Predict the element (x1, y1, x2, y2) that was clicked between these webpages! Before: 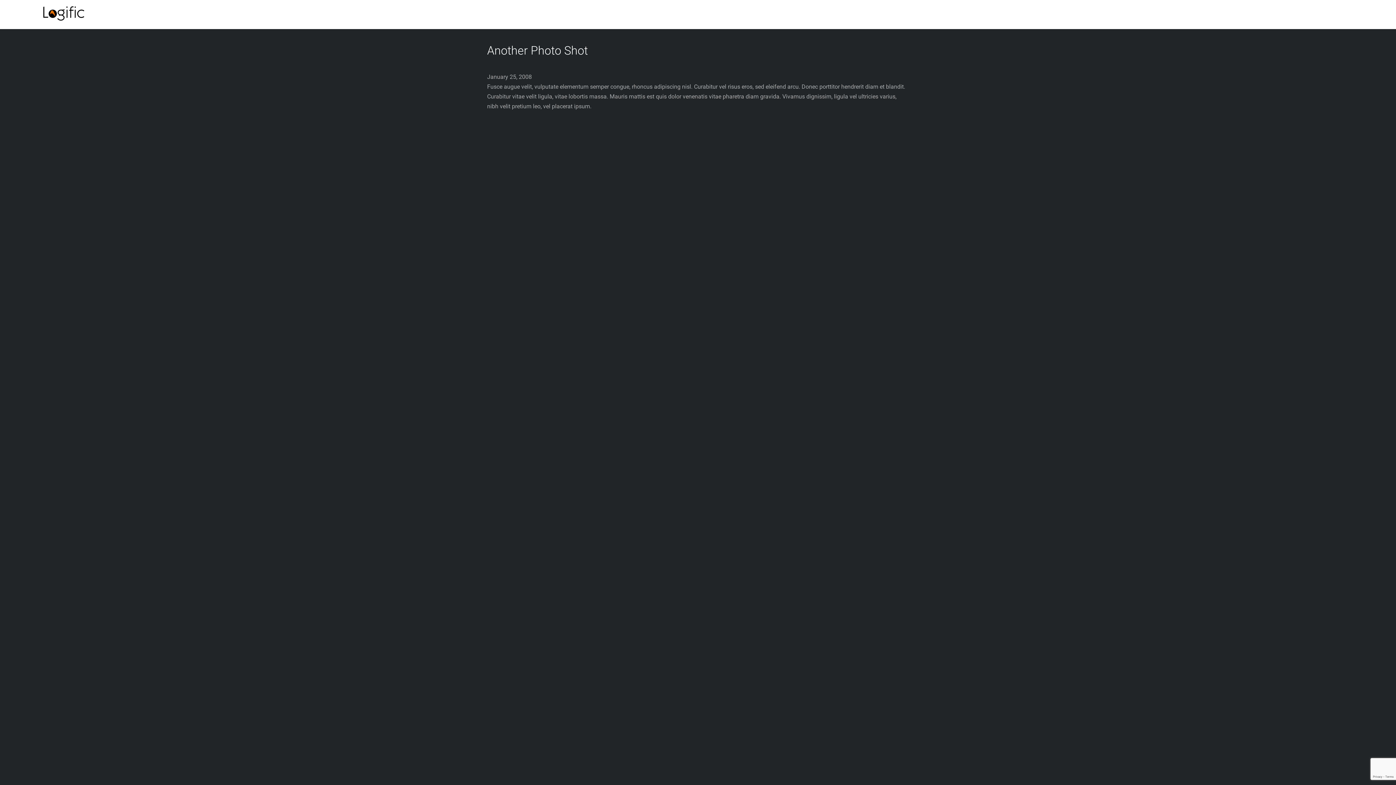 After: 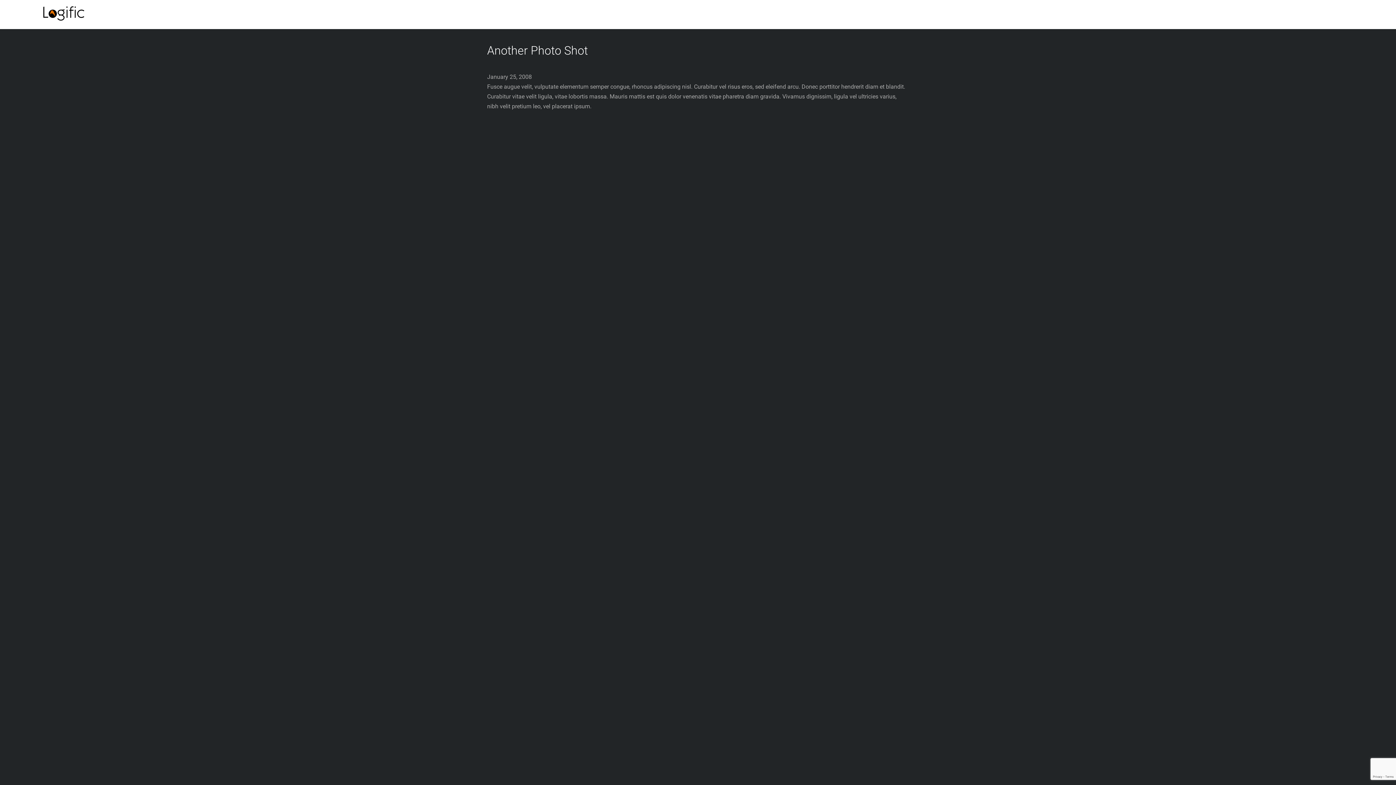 Action: label: Another Photo Shot bbox: (487, 43, 588, 57)